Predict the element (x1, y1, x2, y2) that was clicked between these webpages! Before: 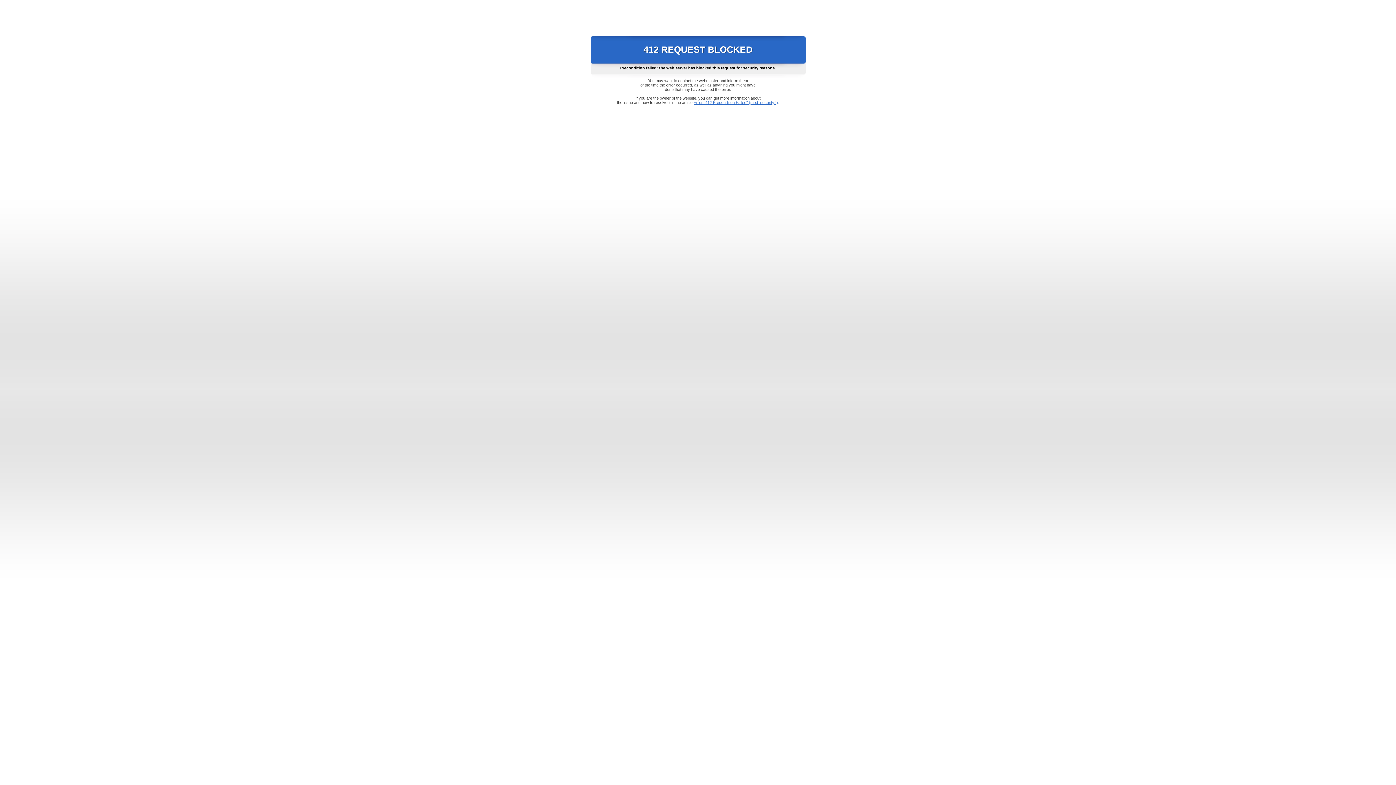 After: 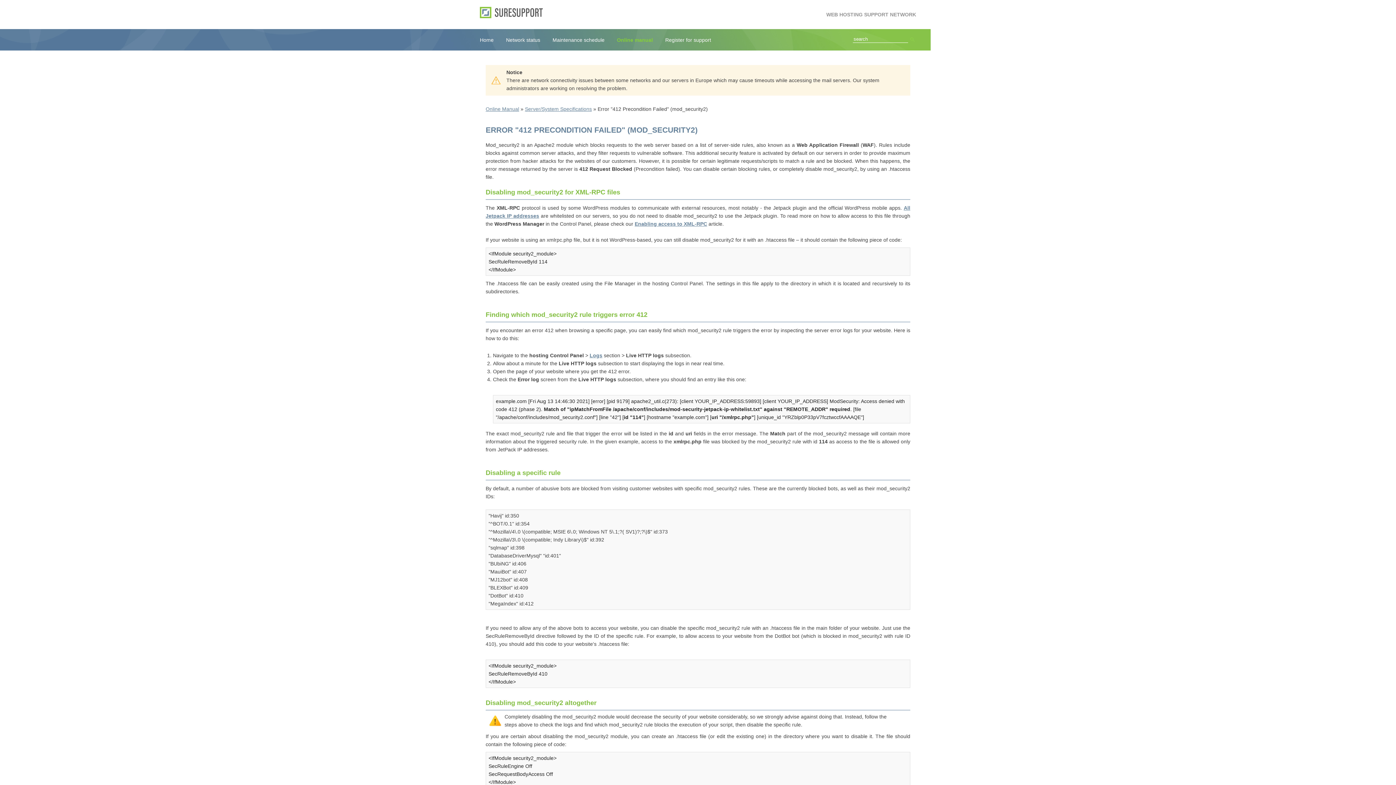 Action: bbox: (693, 100, 778, 104) label: Error "412 Precondition Failed" (mod_security2)